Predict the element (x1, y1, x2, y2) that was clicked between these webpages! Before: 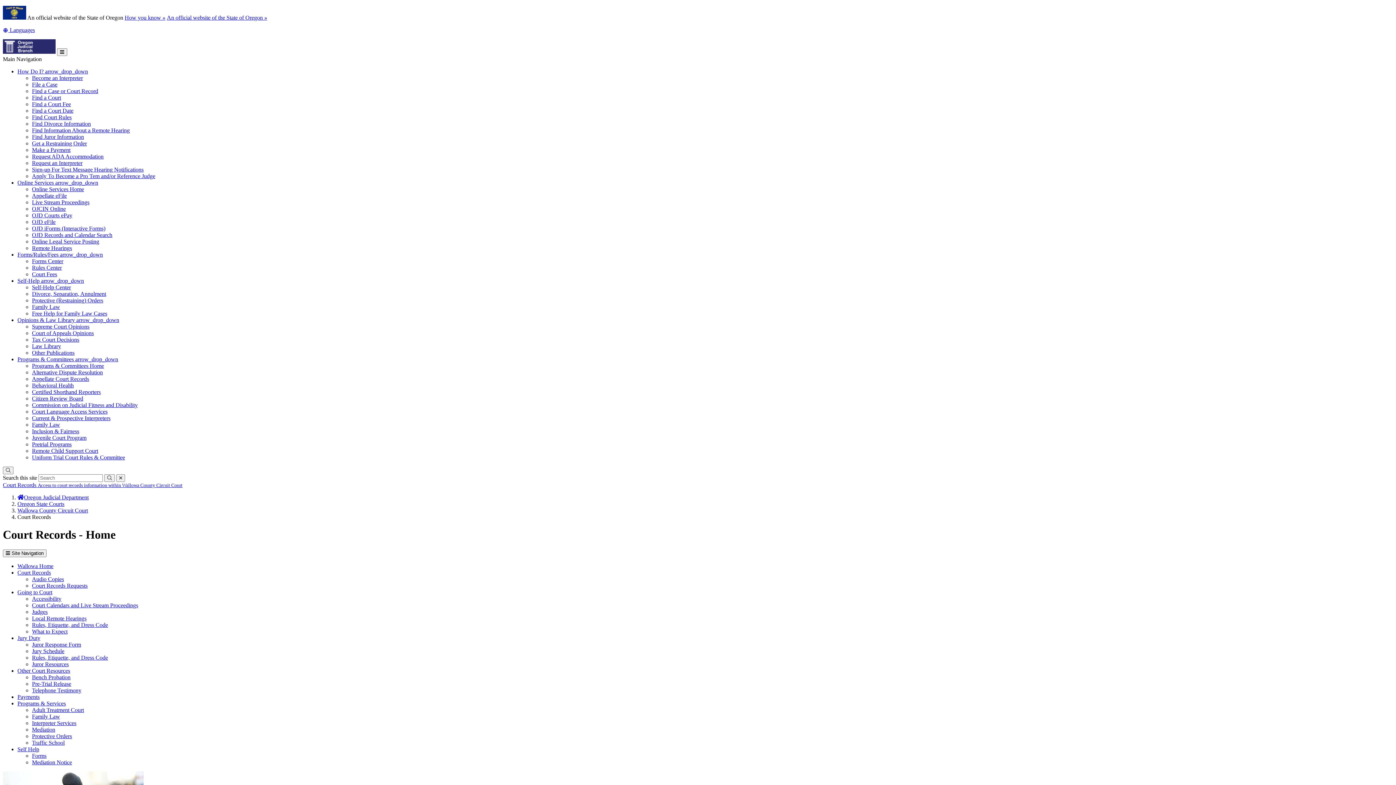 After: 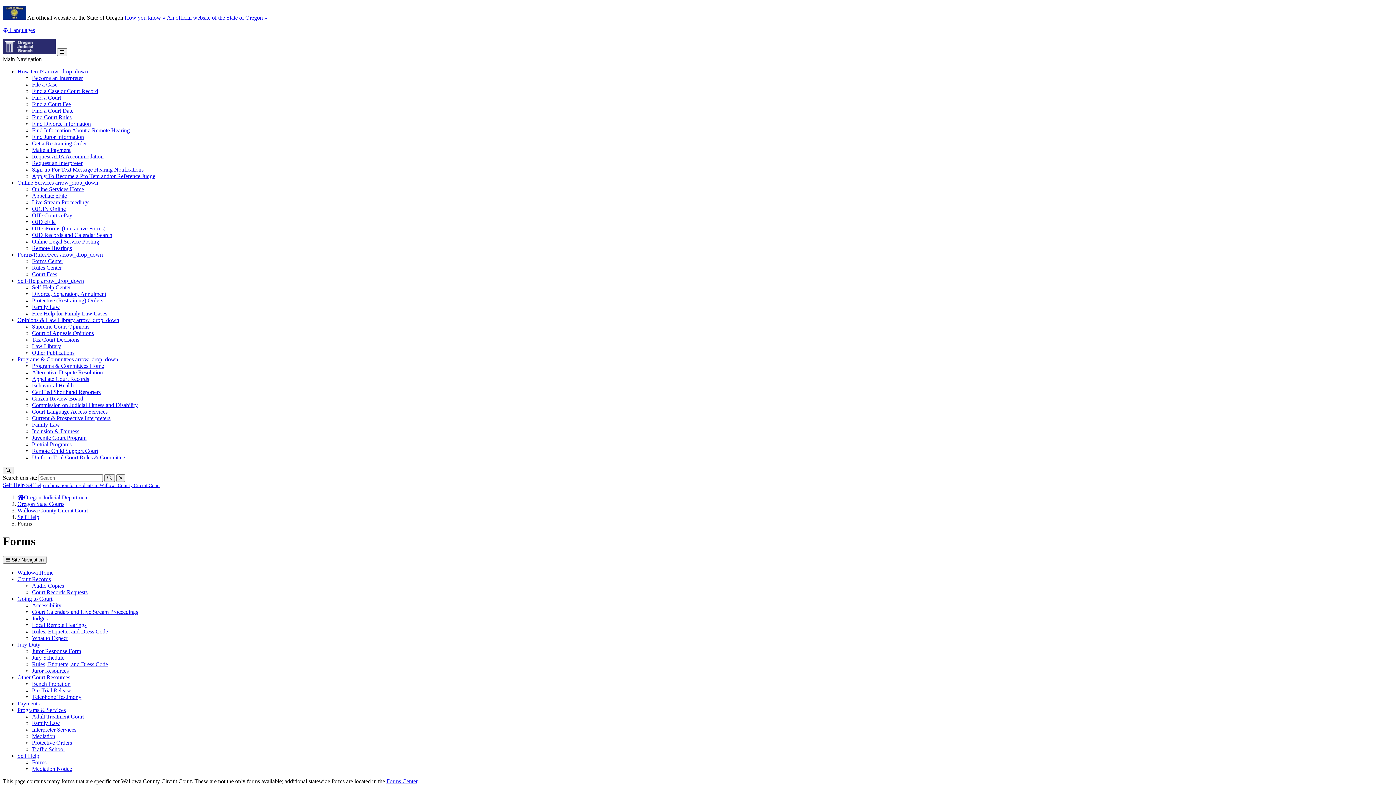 Action: bbox: (32, 753, 46, 759) label: Forms